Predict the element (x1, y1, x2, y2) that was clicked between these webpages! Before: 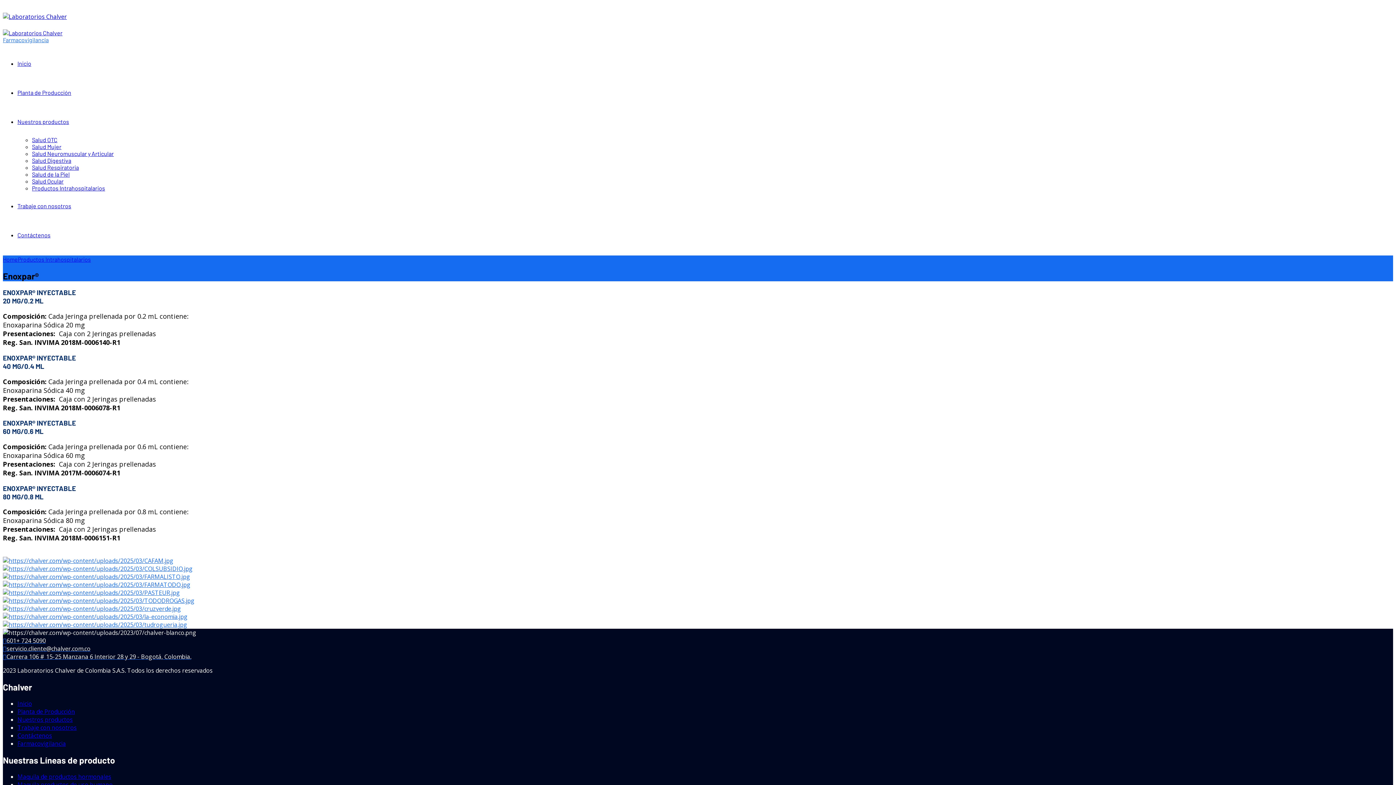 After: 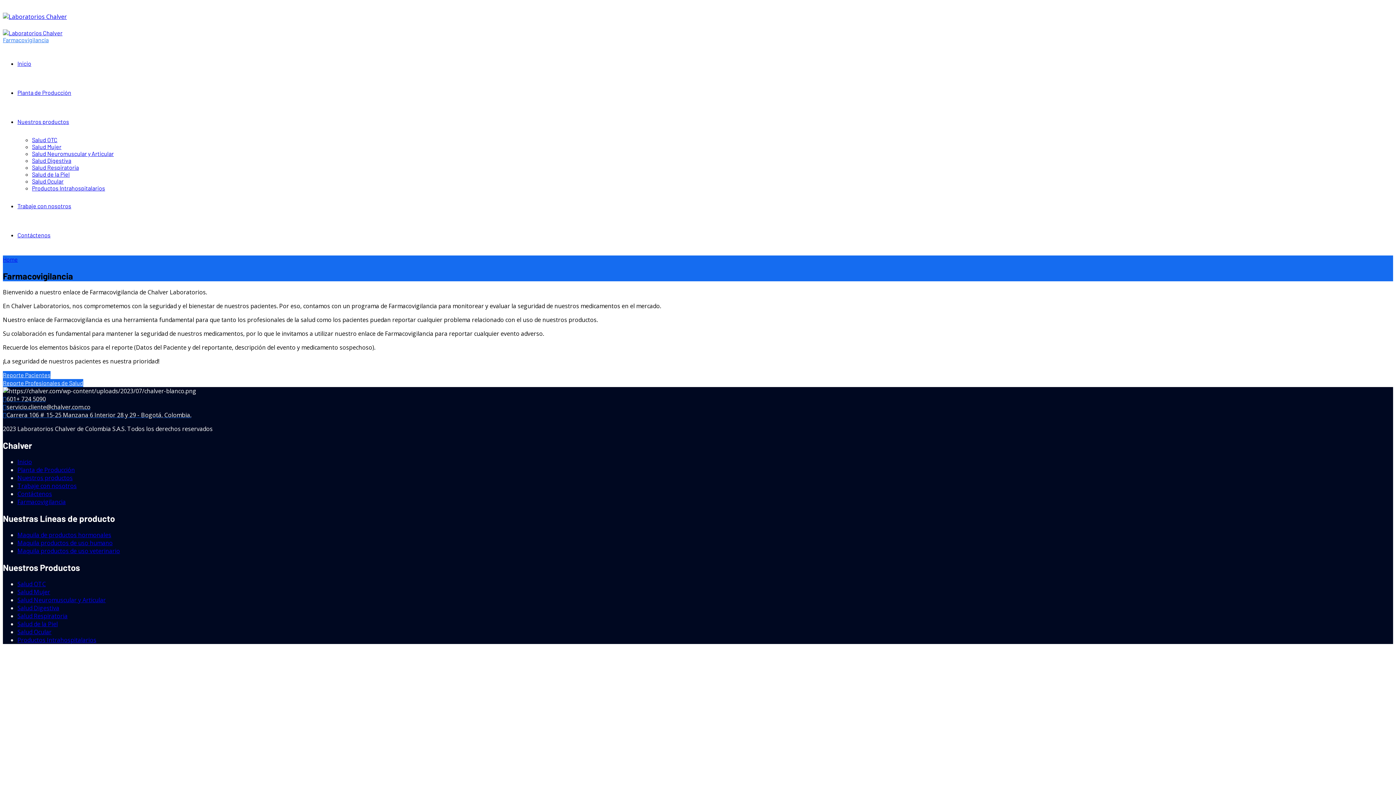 Action: label: Farmacovigilancia bbox: (17, 740, 65, 748)